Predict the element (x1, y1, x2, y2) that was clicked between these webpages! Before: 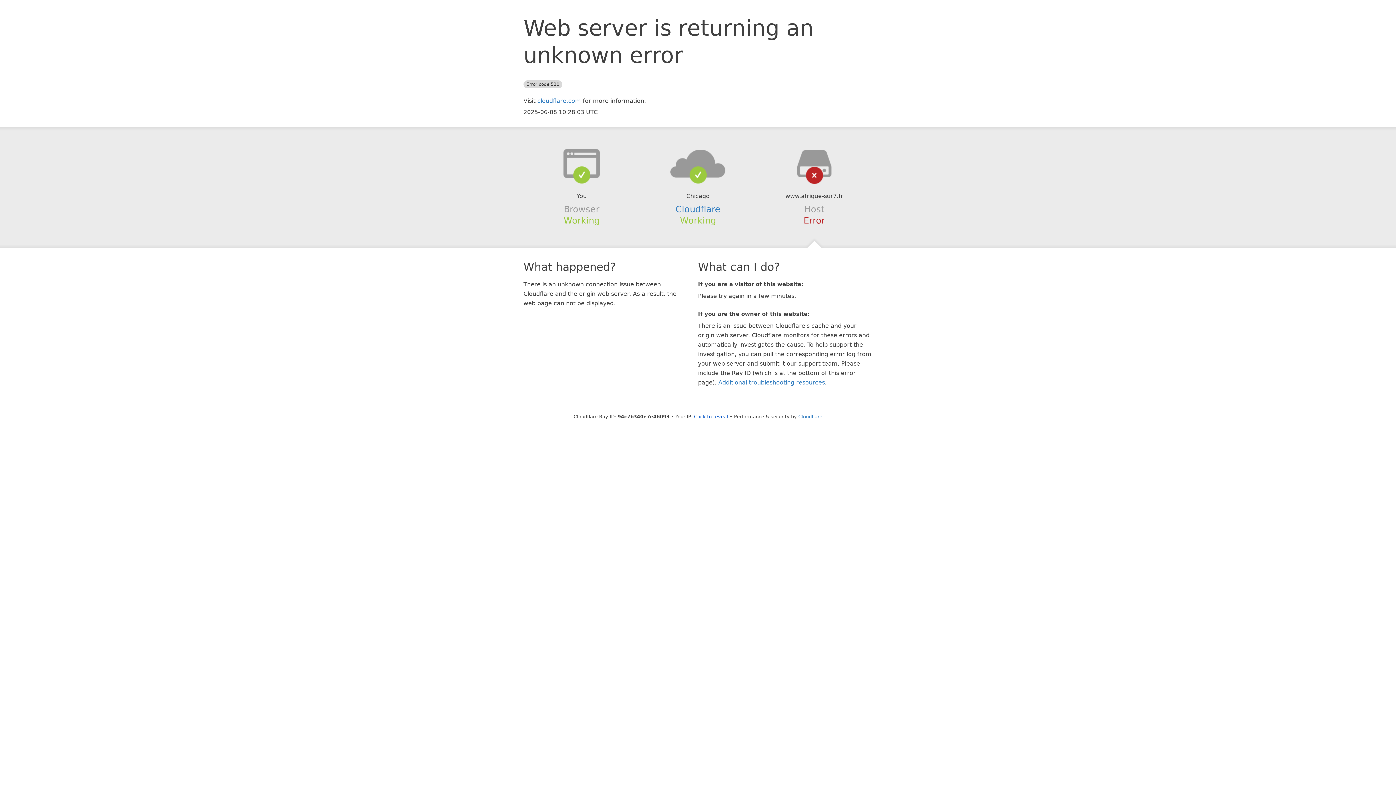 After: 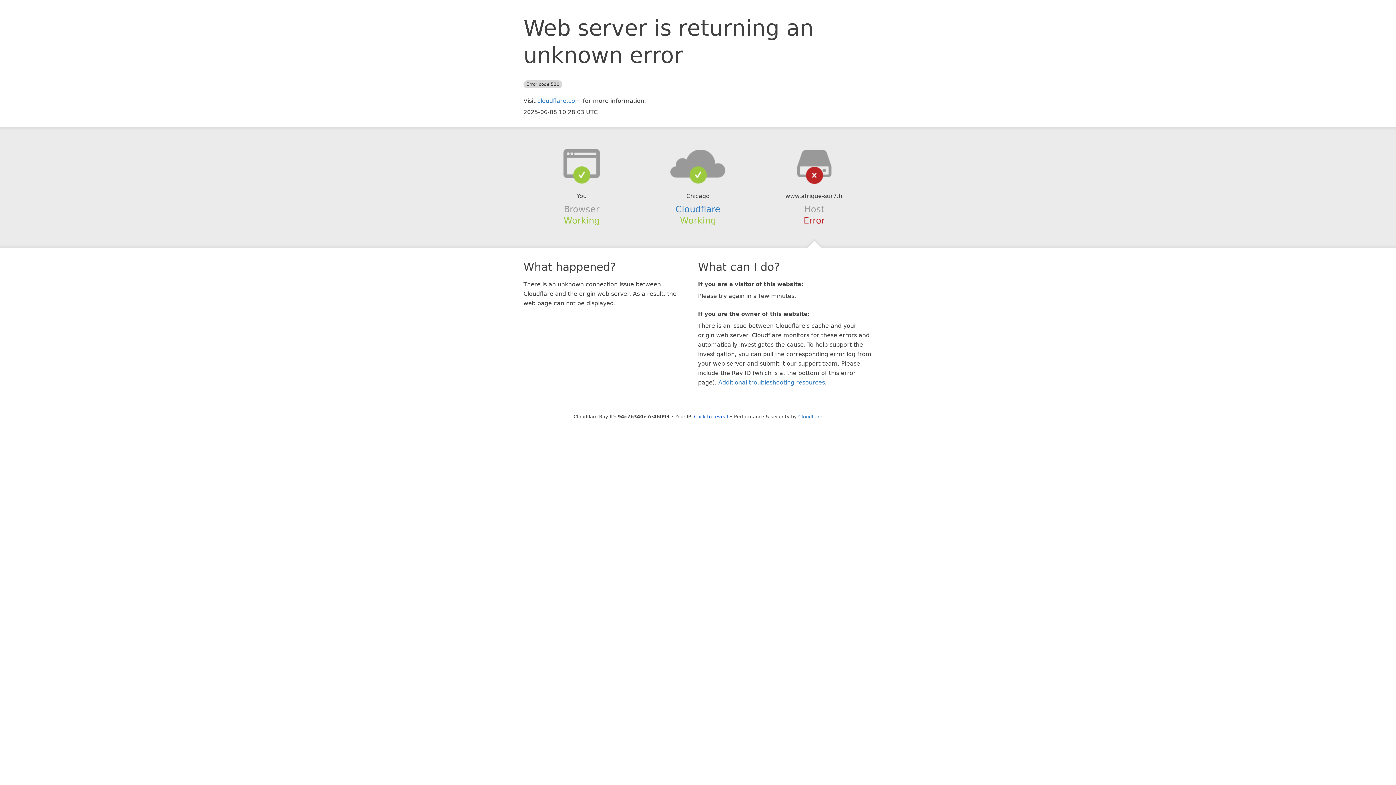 Action: bbox: (639, 148, 756, 178)